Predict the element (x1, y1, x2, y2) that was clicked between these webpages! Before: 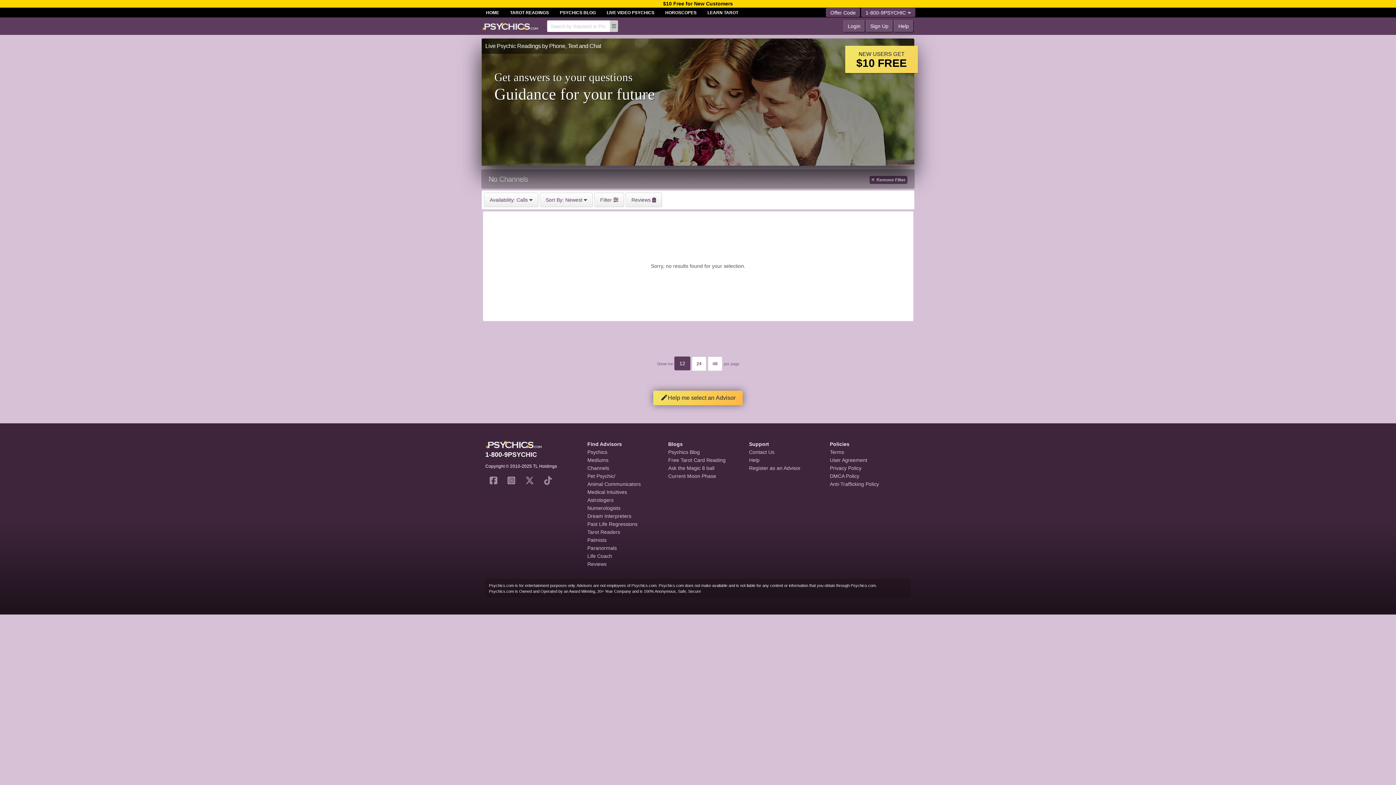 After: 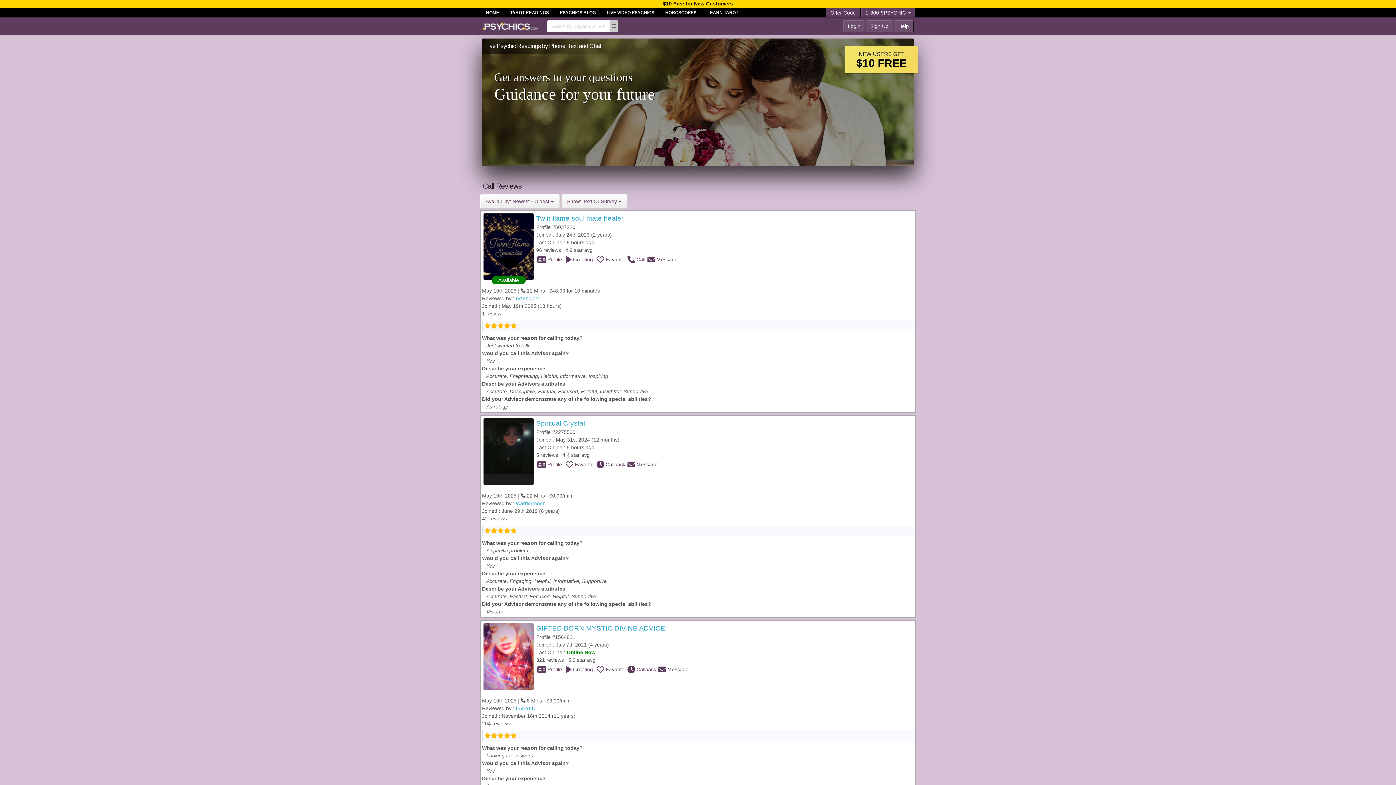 Action: bbox: (625, 193, 662, 199) label: Reviews 